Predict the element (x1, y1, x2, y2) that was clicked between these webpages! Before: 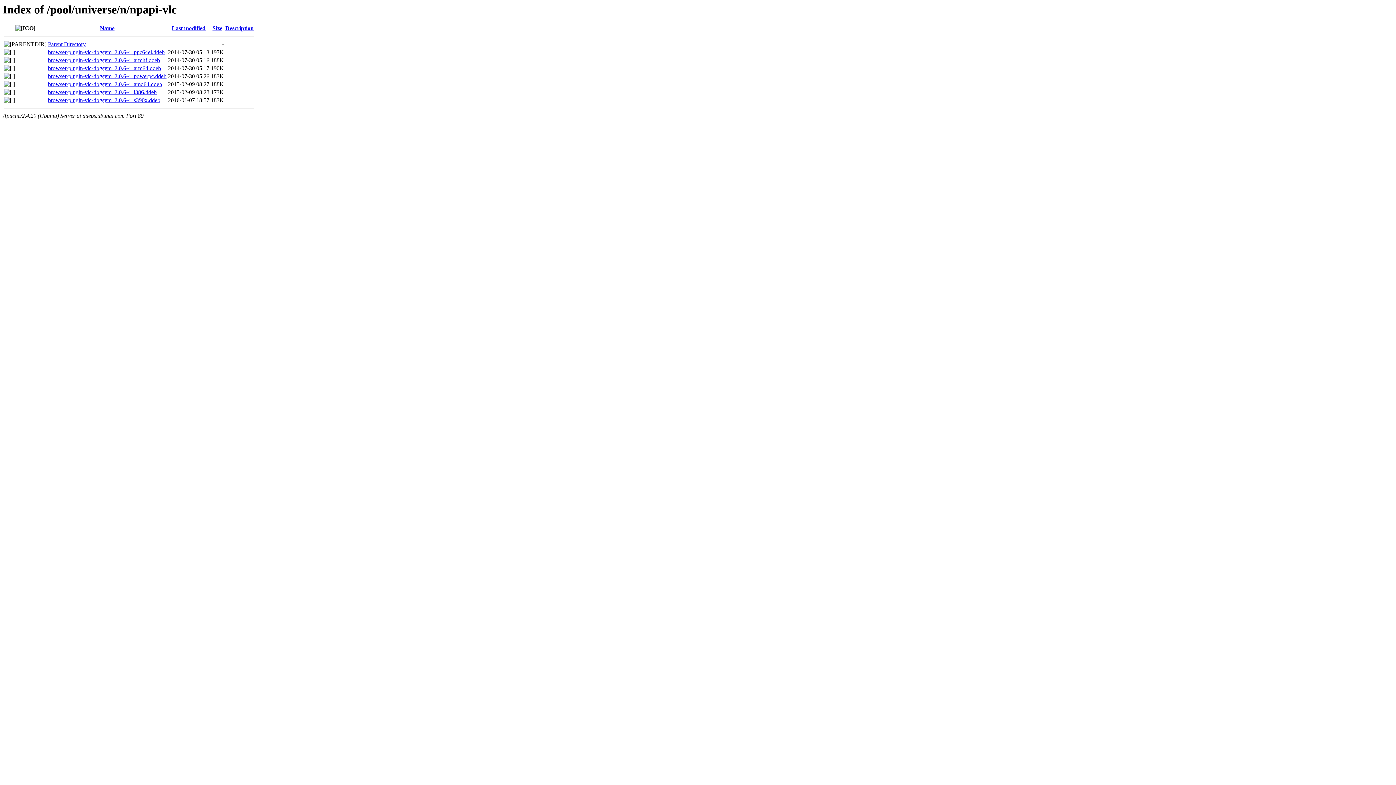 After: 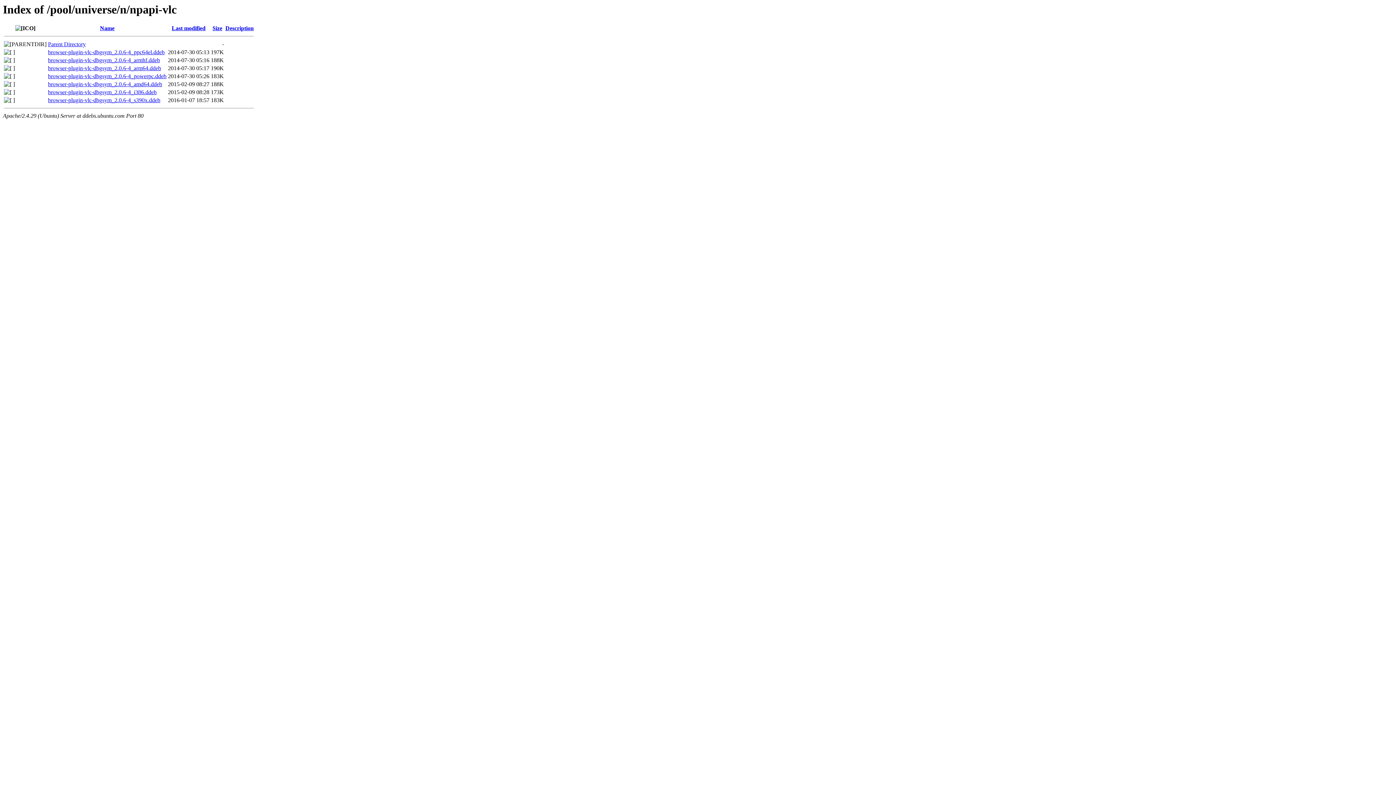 Action: bbox: (48, 81, 162, 87) label: browser-plugin-vlc-dbgsym_2.0.6-4_amd64.ddeb